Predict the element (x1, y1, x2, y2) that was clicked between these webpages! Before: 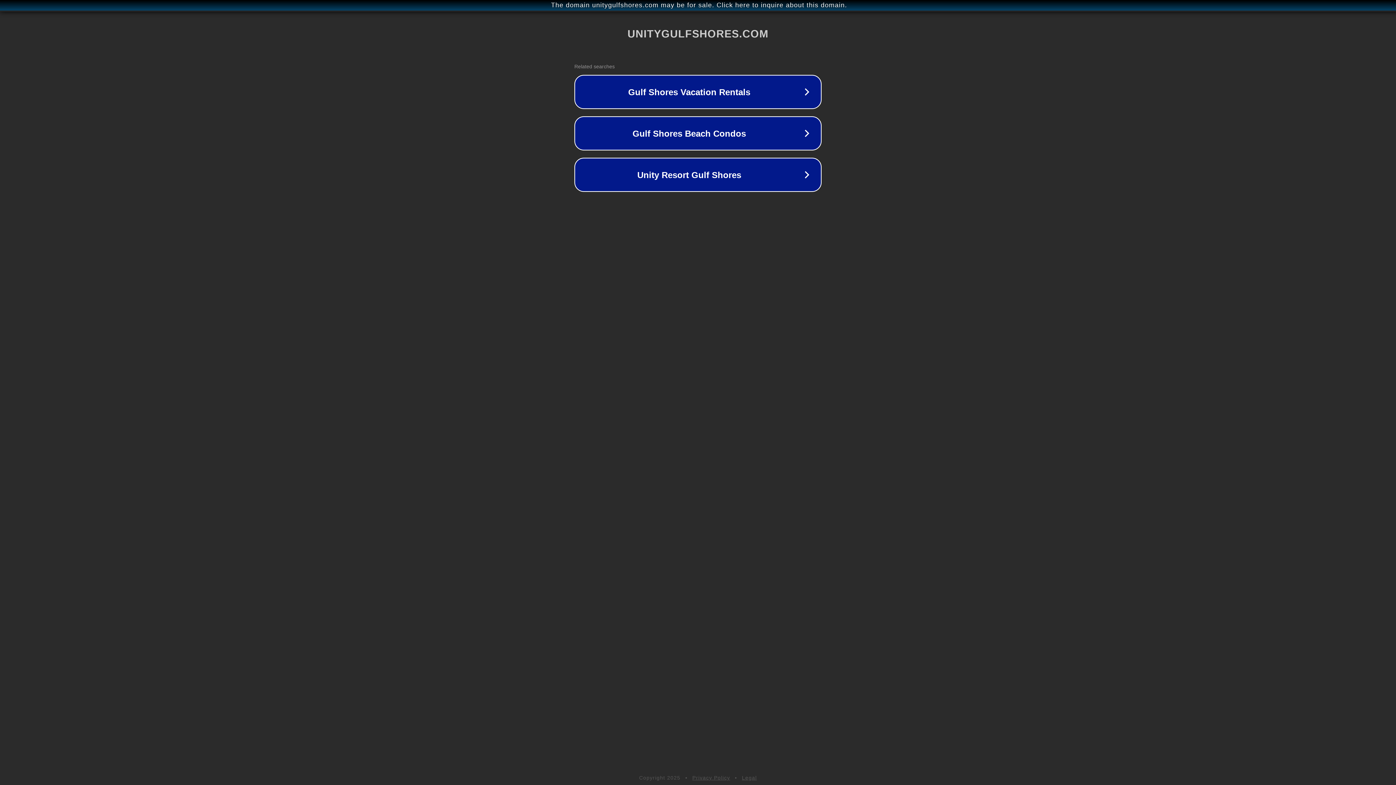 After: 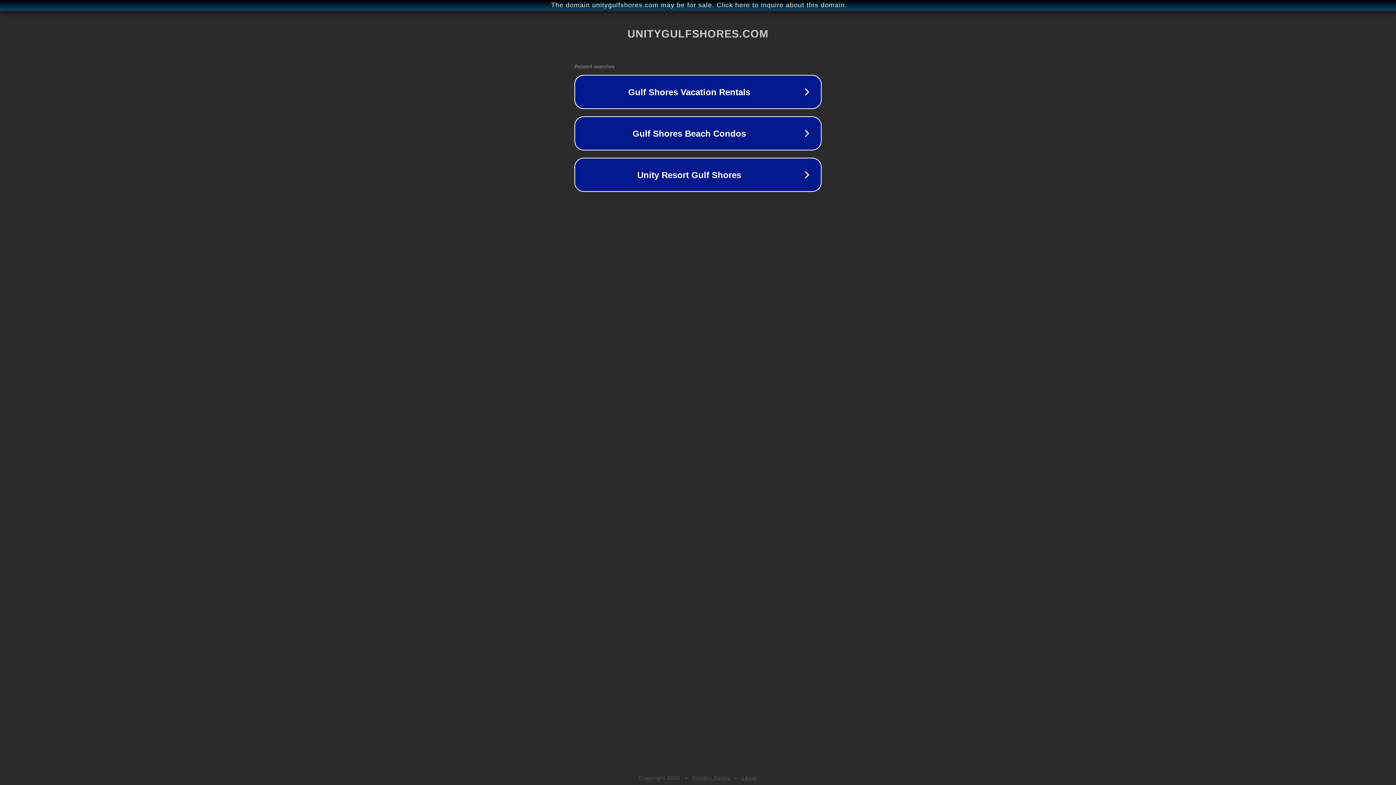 Action: label: Privacy Policy bbox: (692, 775, 730, 781)